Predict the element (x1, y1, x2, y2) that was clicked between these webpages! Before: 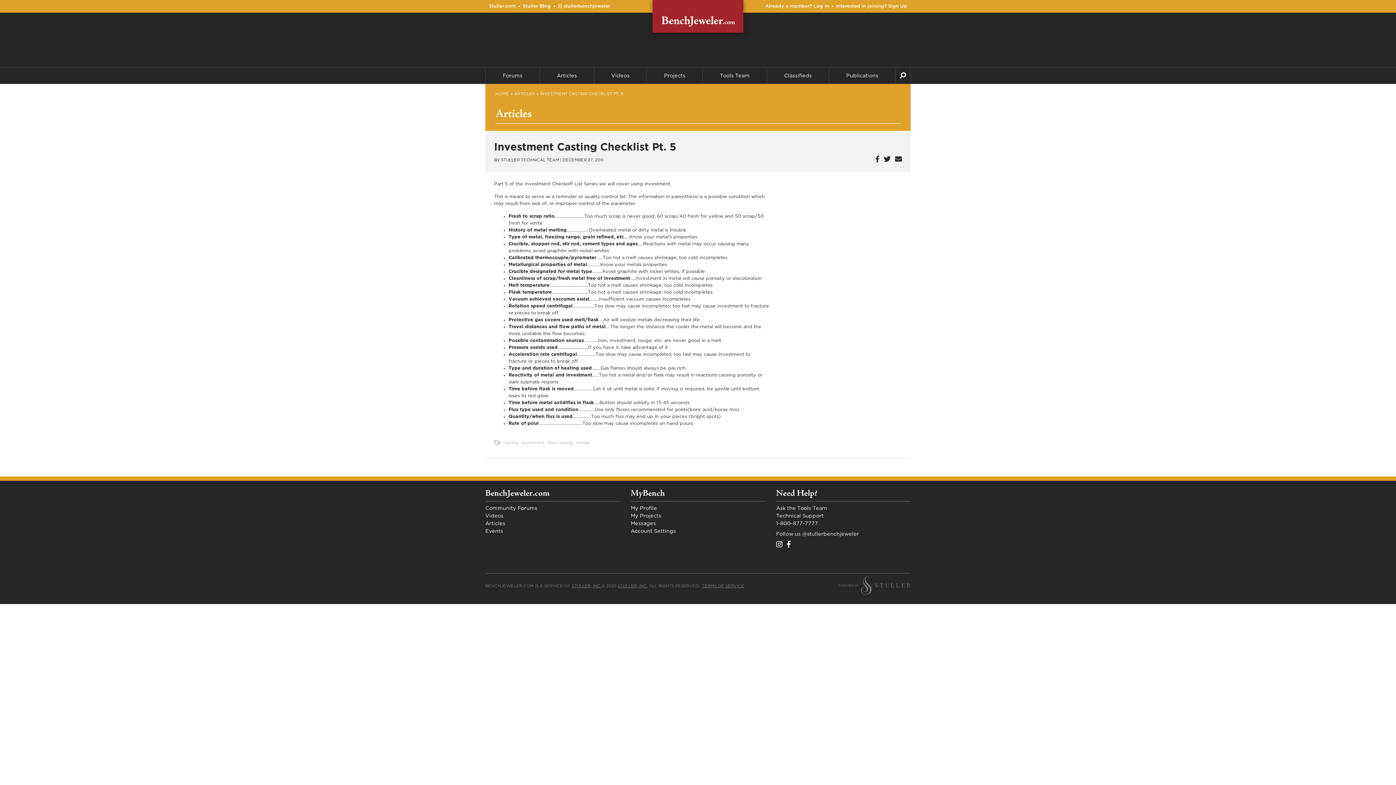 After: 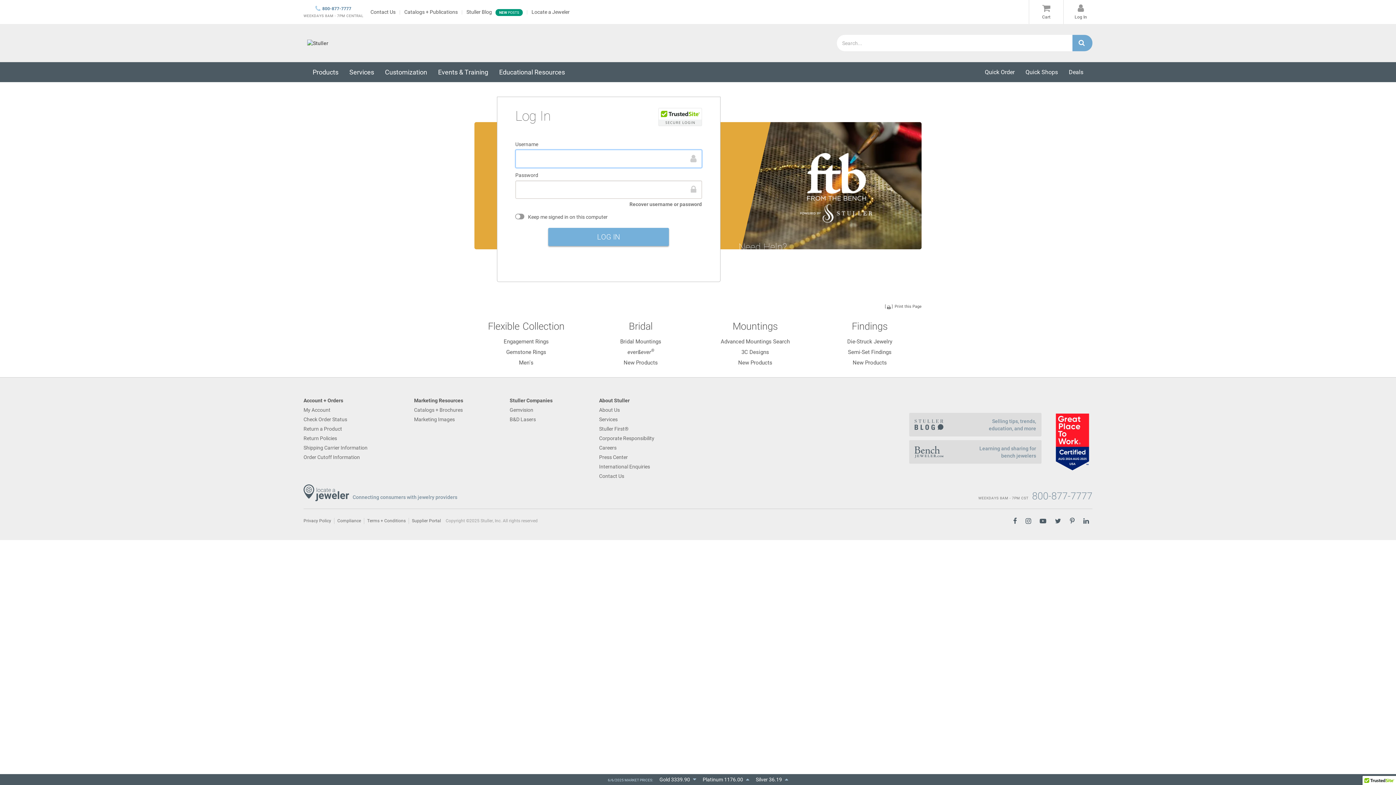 Action: bbox: (630, 513, 661, 518) label: My Projects